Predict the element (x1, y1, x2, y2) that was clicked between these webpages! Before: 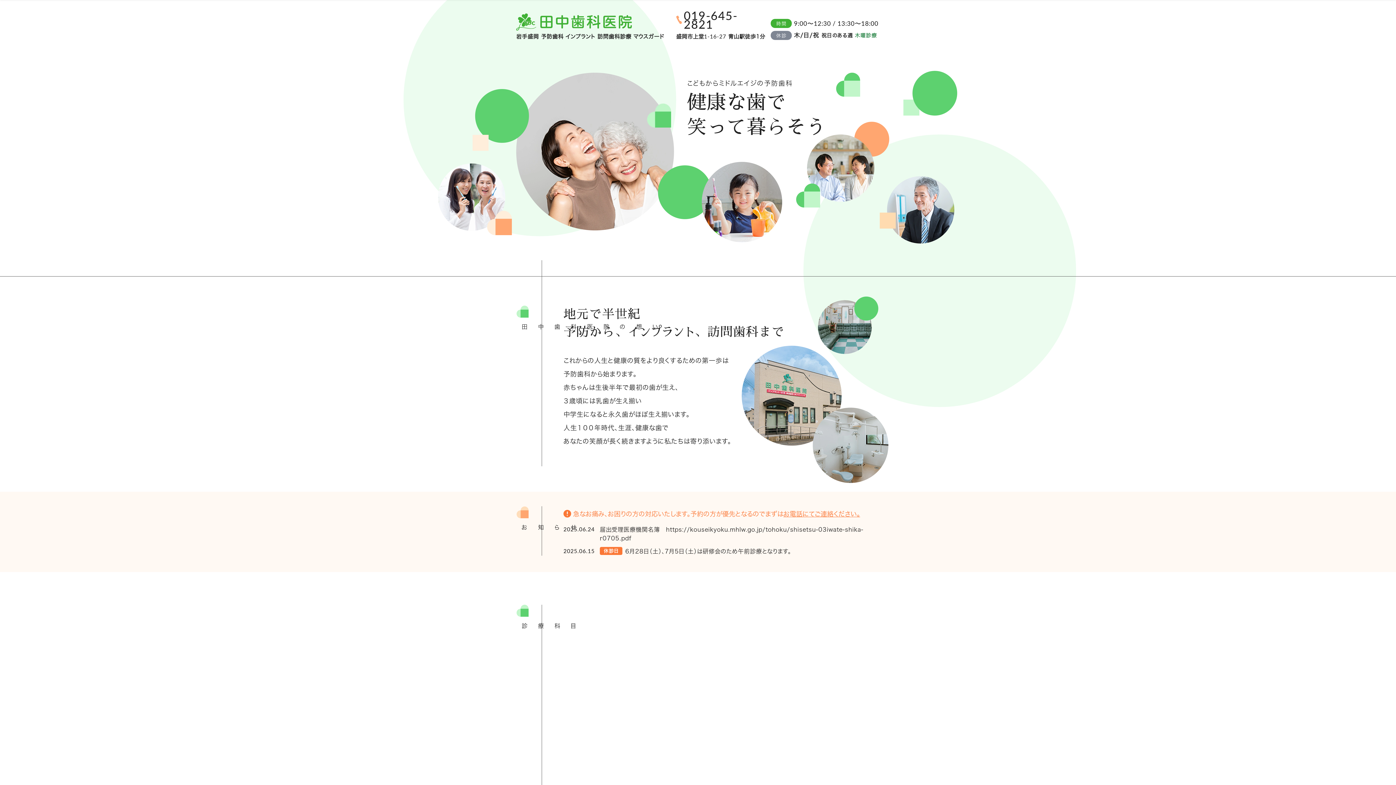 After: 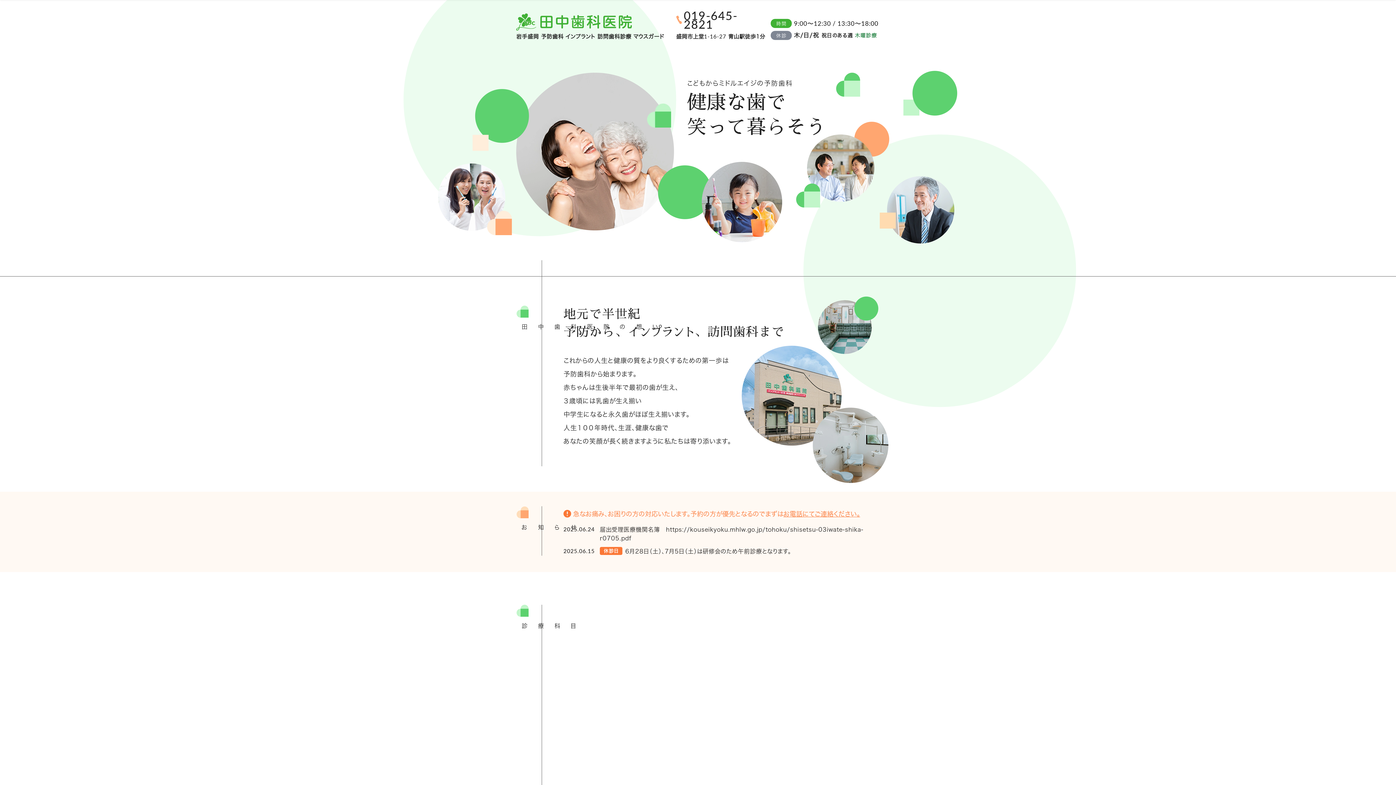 Action: label: 田中歯科医院 bbox: (516, 13, 632, 30)